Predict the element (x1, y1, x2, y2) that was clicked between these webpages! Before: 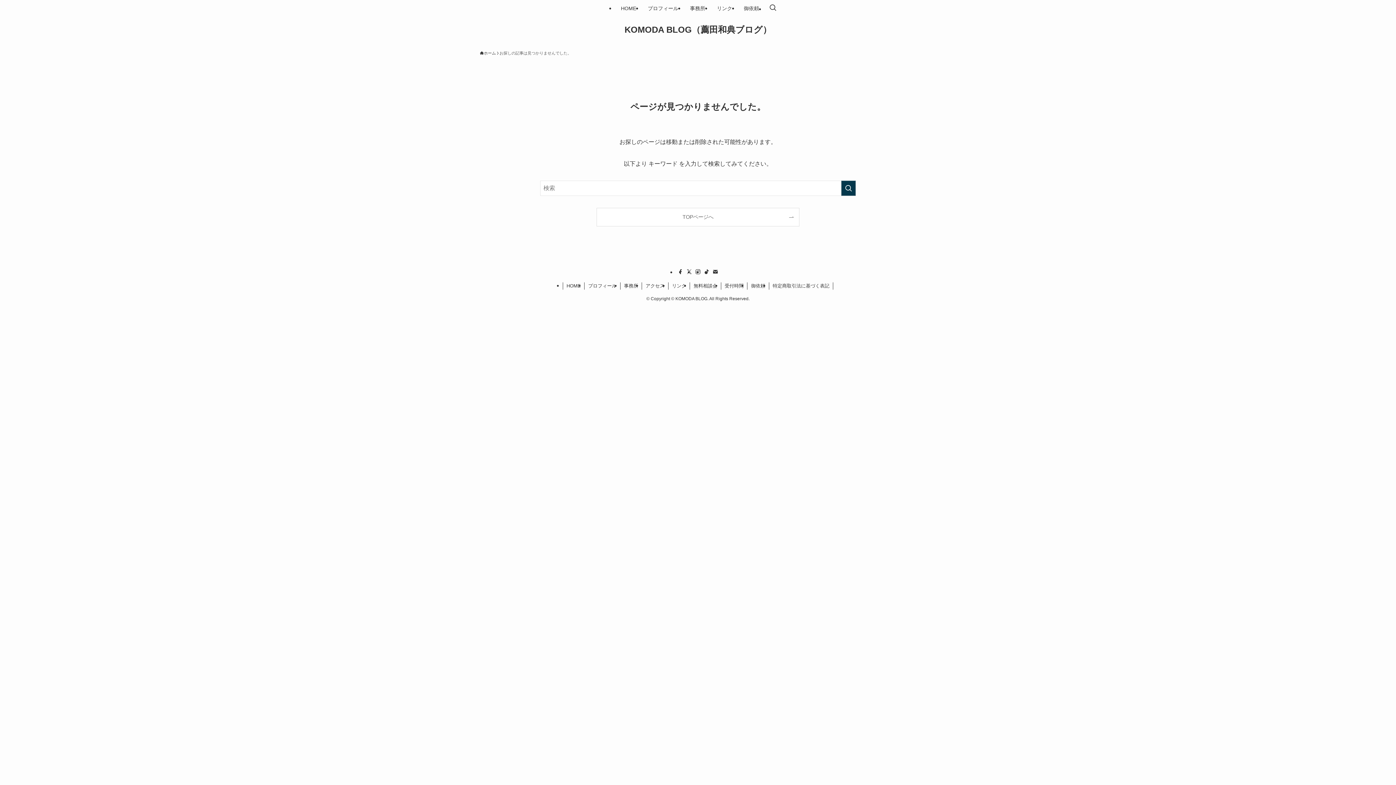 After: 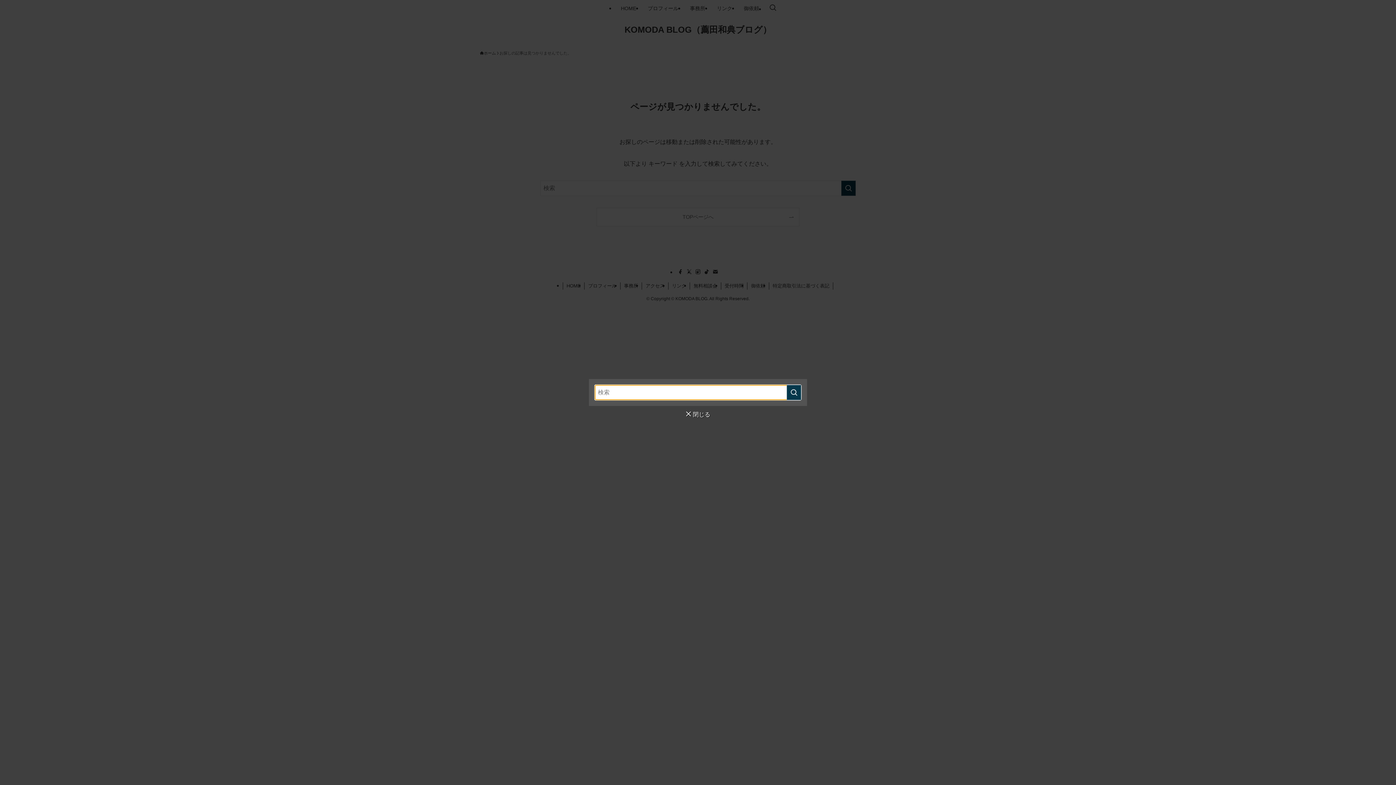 Action: bbox: (765, 0, 781, 16) label: 検索ボタン